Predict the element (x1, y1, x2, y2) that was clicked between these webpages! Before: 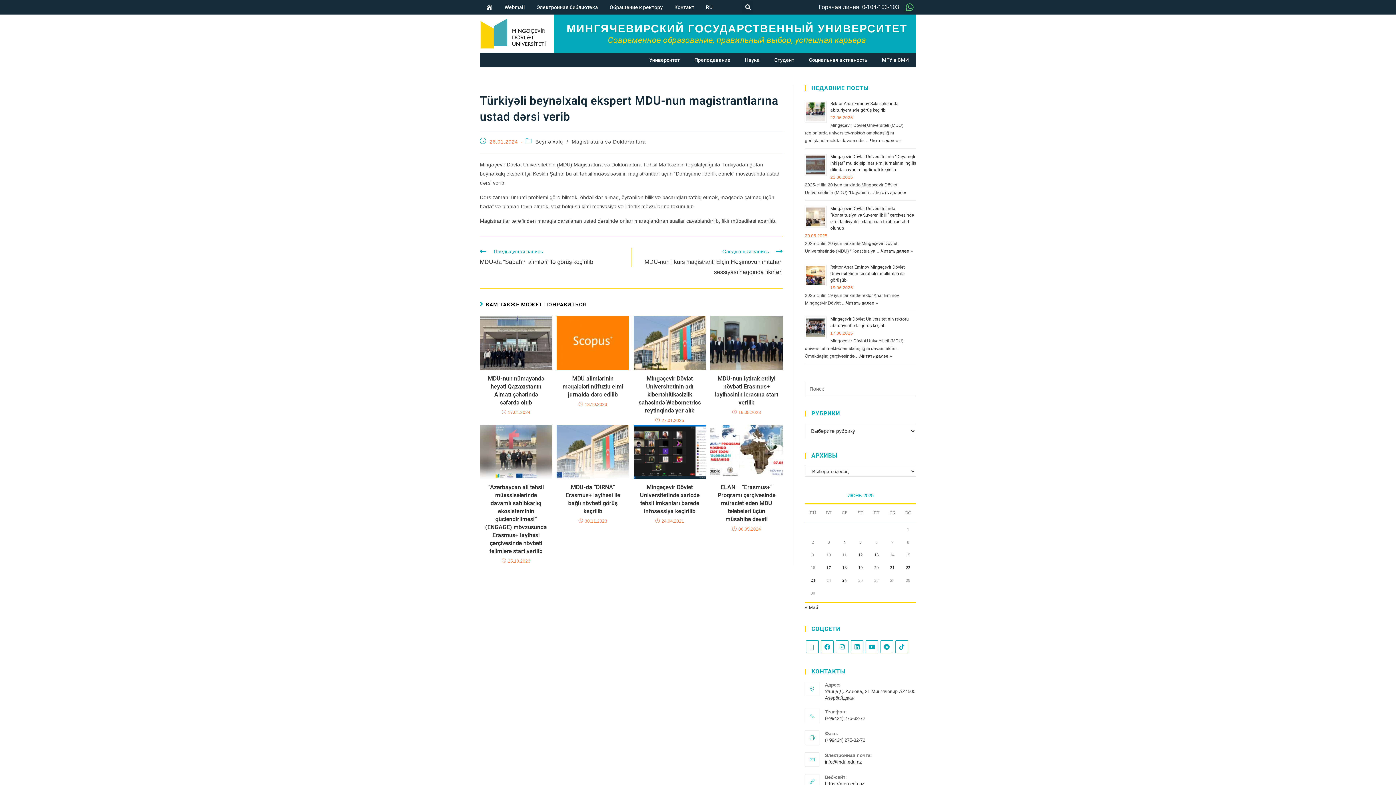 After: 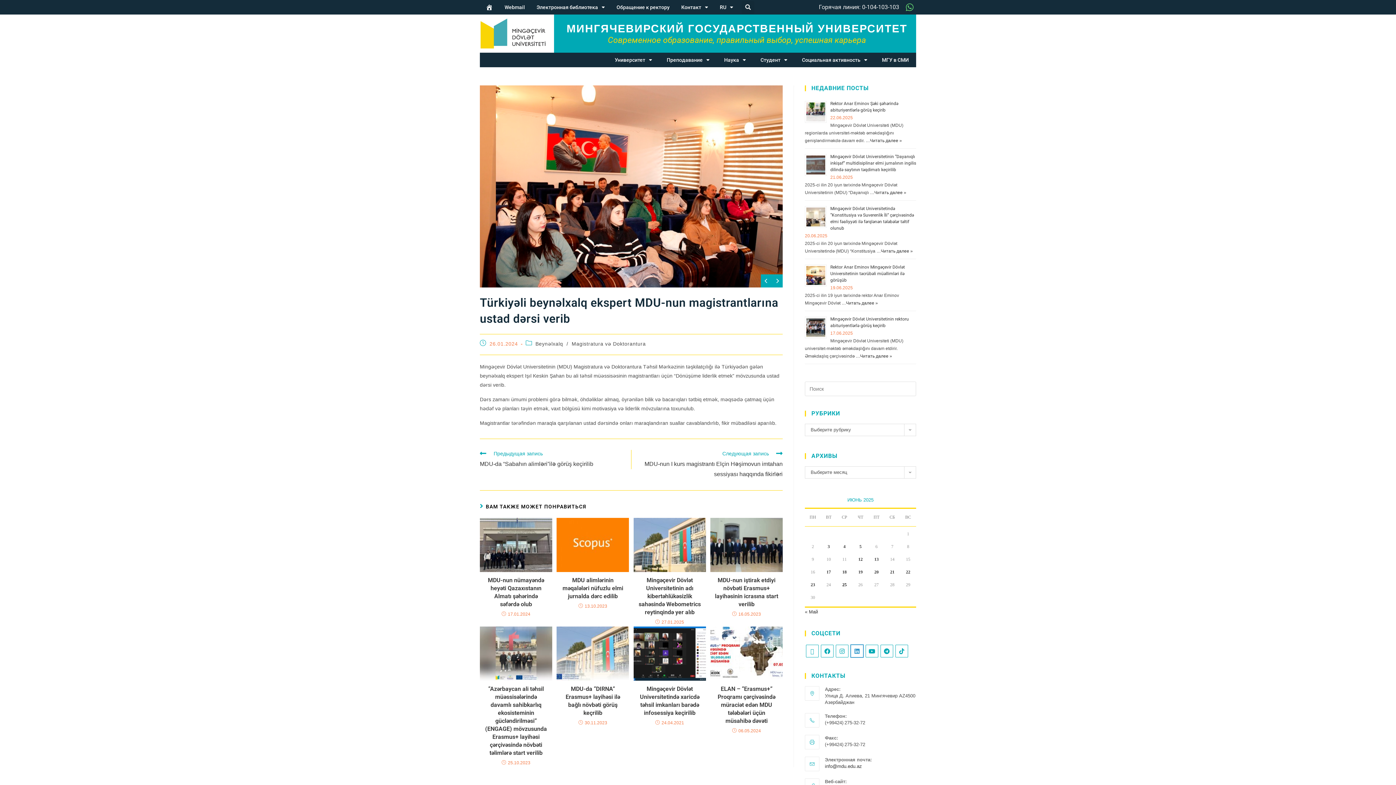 Action: bbox: (850, 640, 863, 653) label: LinkedIn